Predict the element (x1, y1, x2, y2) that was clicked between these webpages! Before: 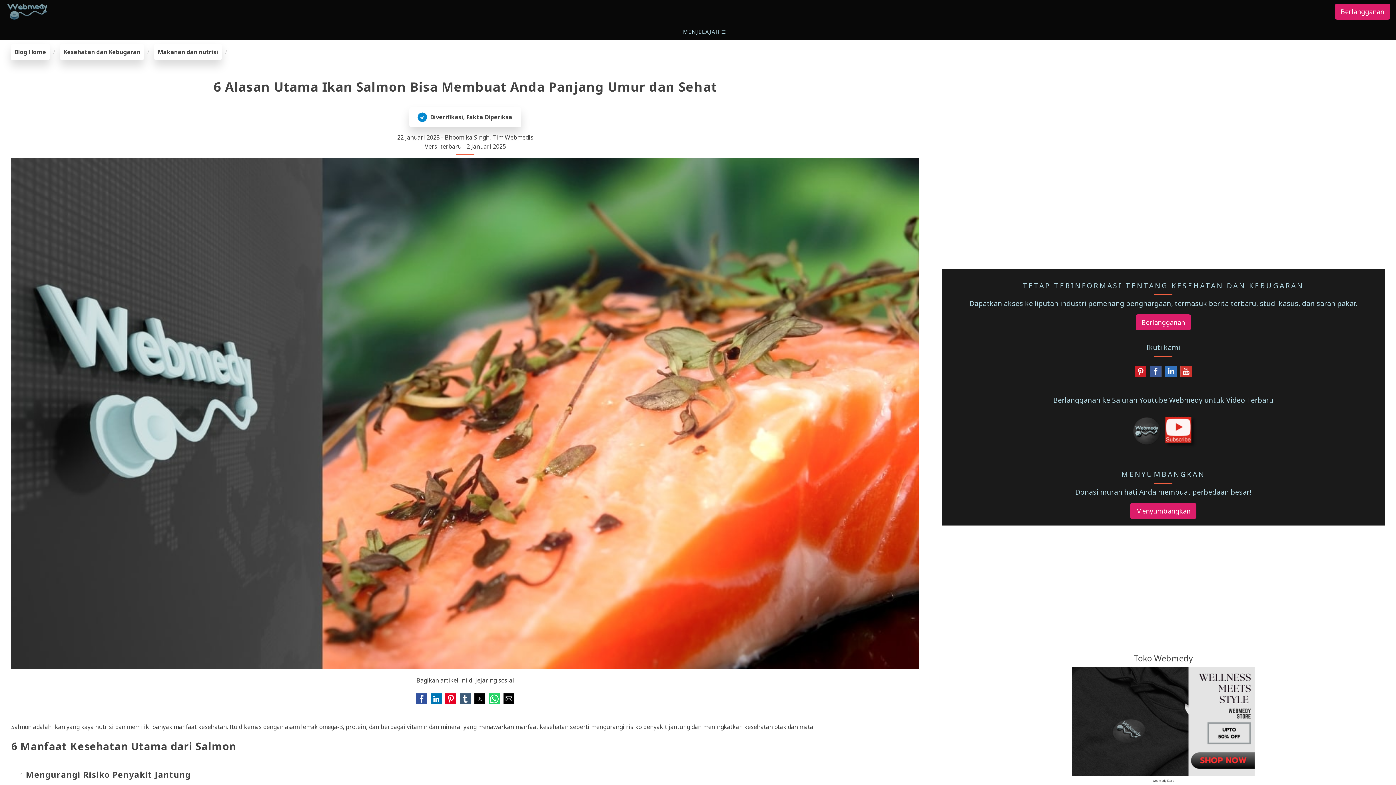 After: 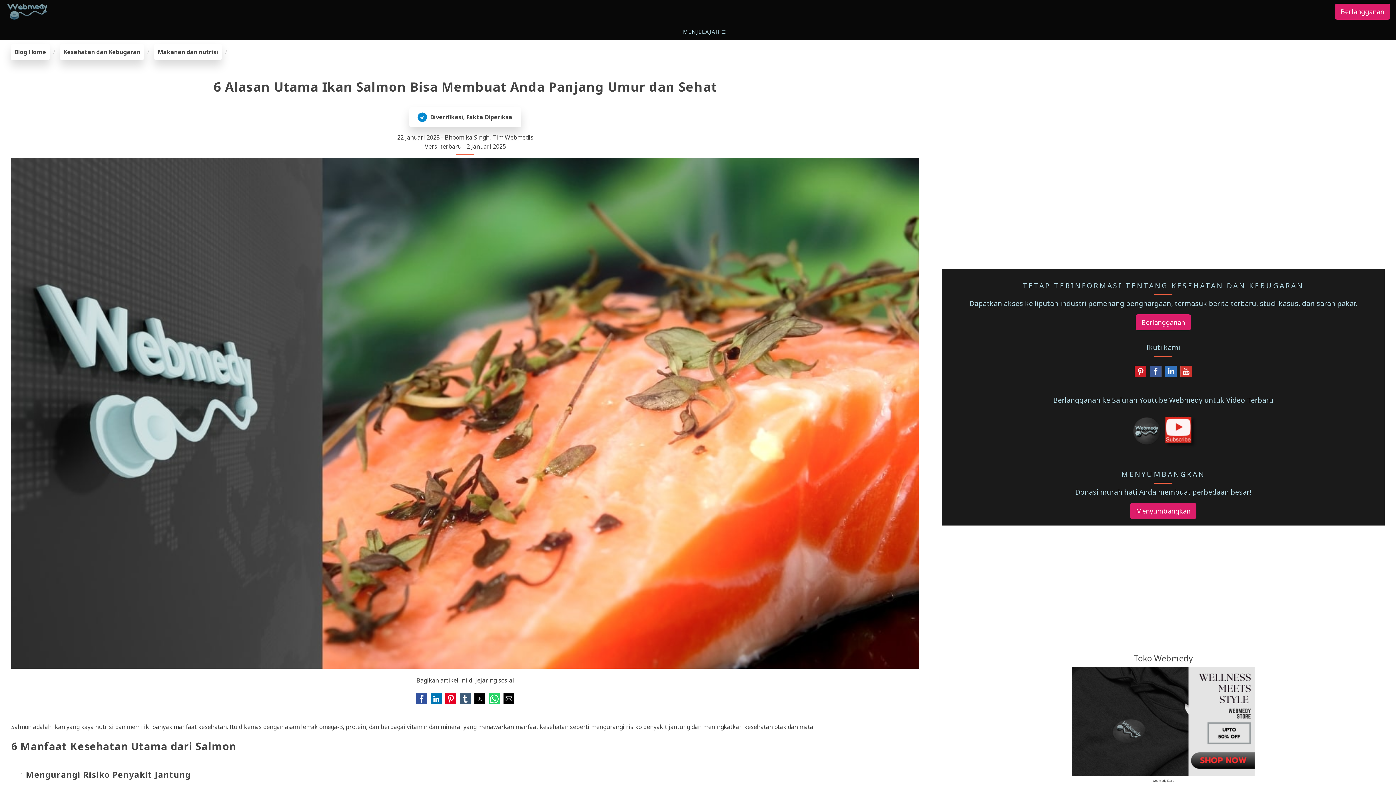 Action: bbox: (1165, 369, 1177, 377)